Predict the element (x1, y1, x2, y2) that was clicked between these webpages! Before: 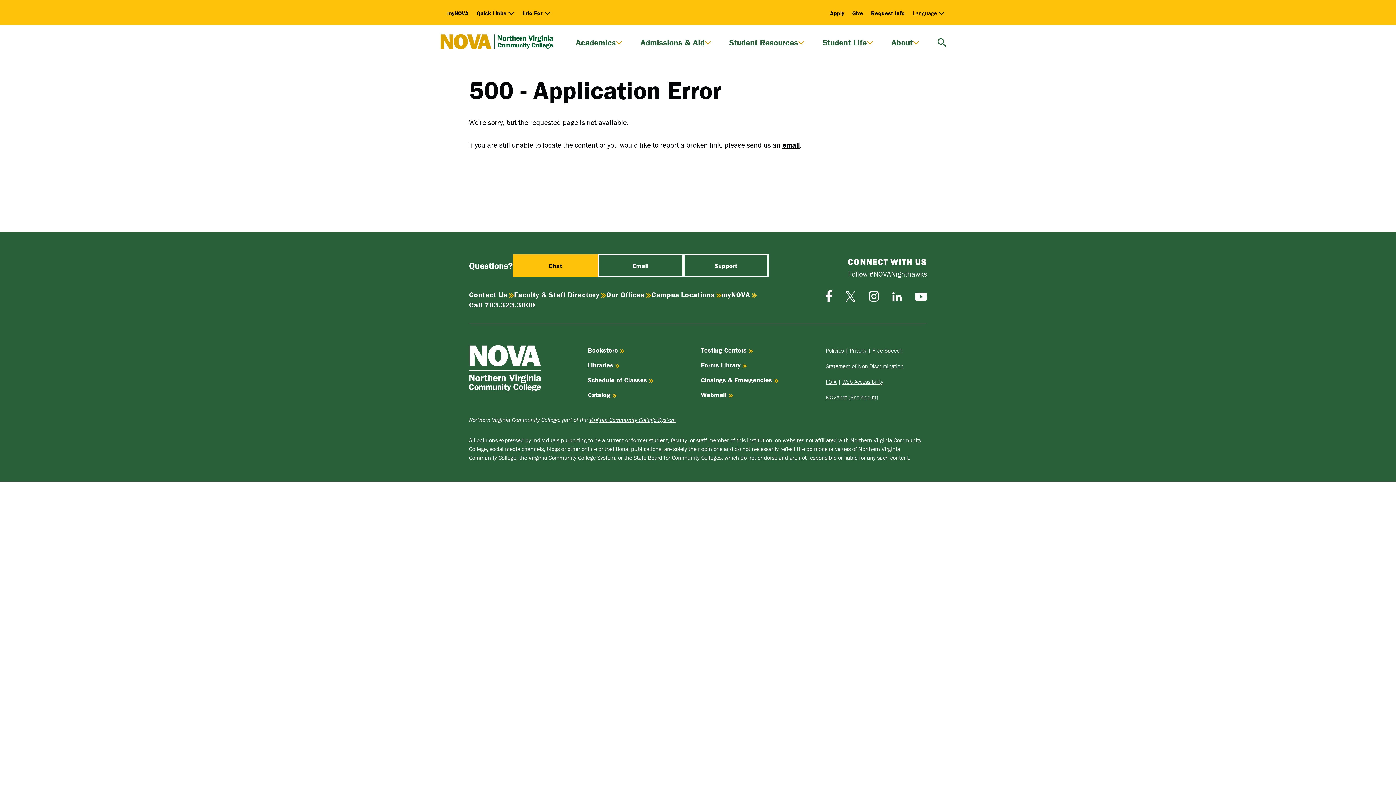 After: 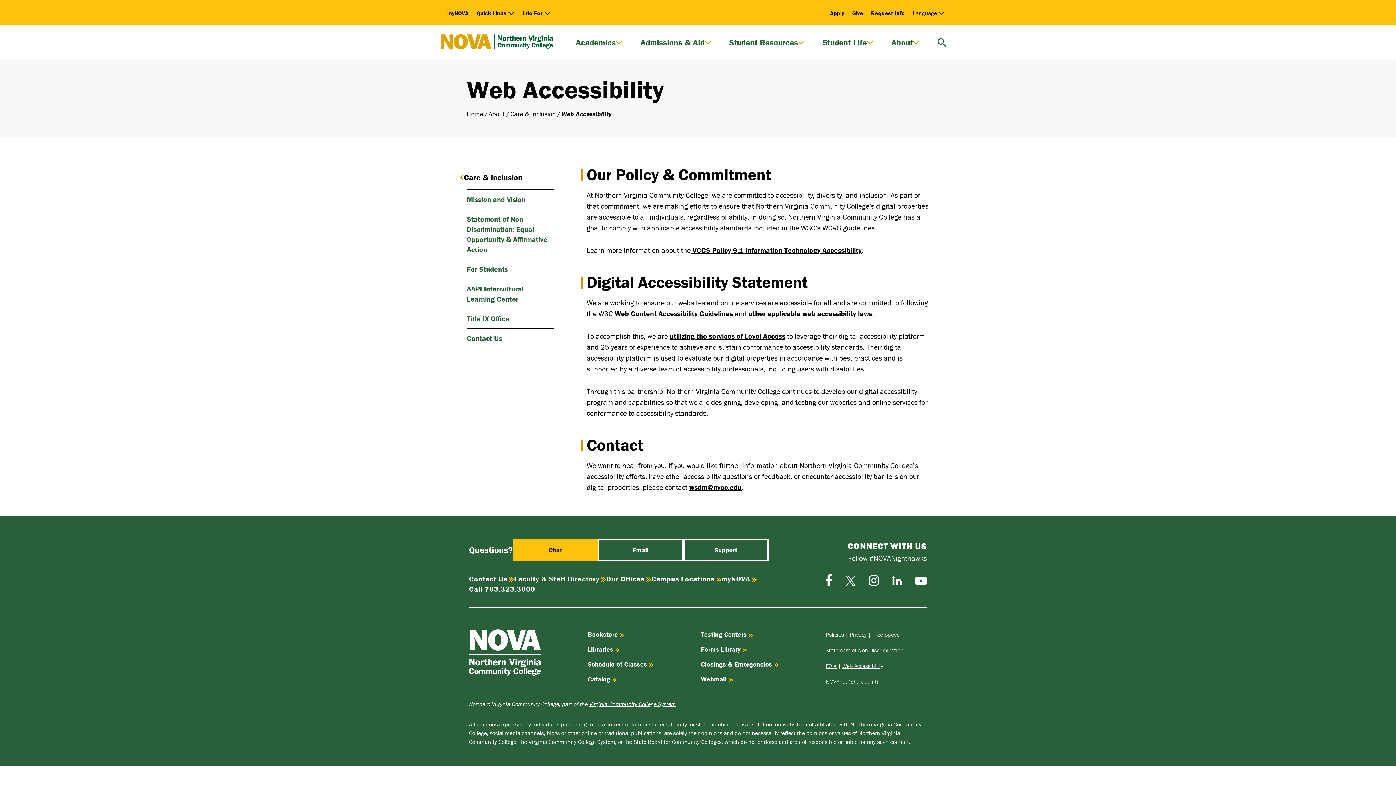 Action: label: Web Accessibility bbox: (842, 378, 883, 385)